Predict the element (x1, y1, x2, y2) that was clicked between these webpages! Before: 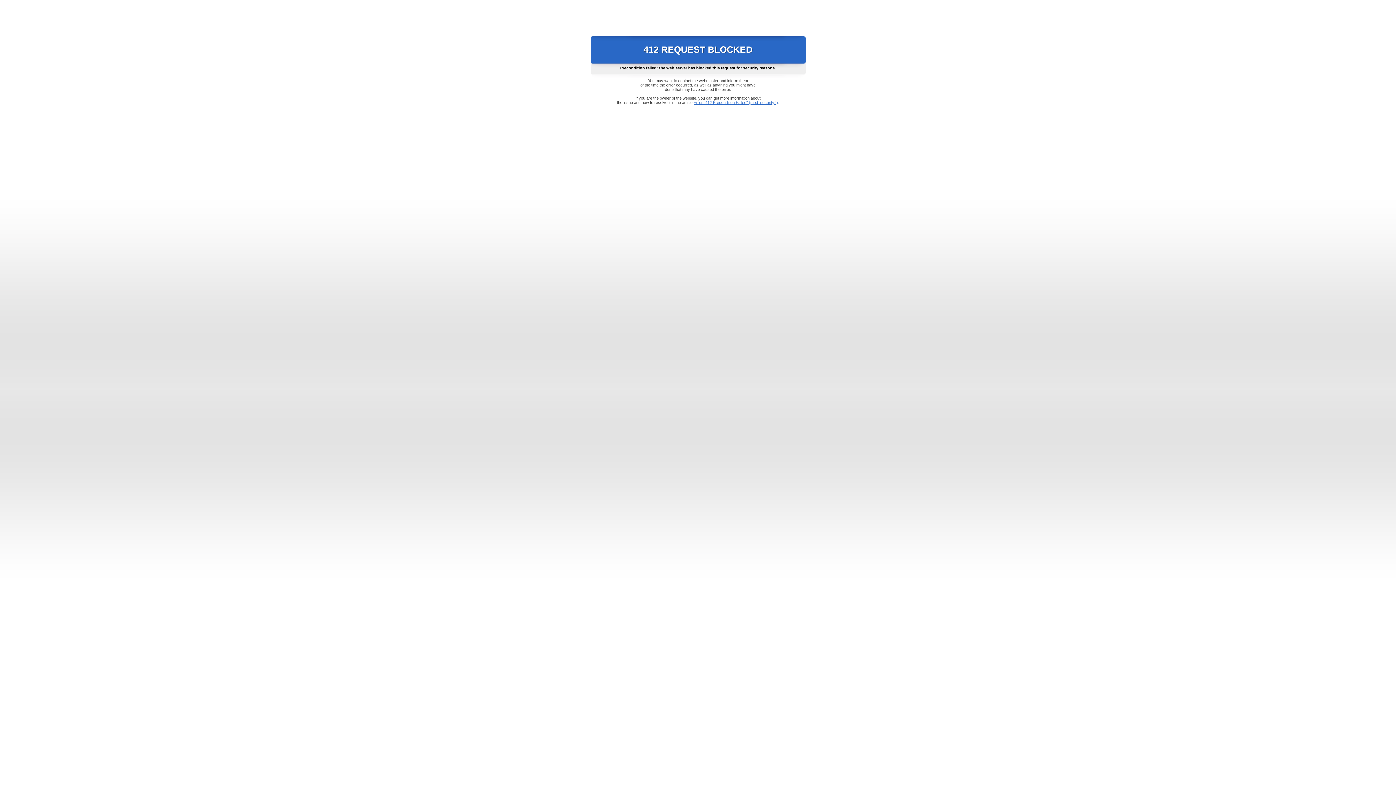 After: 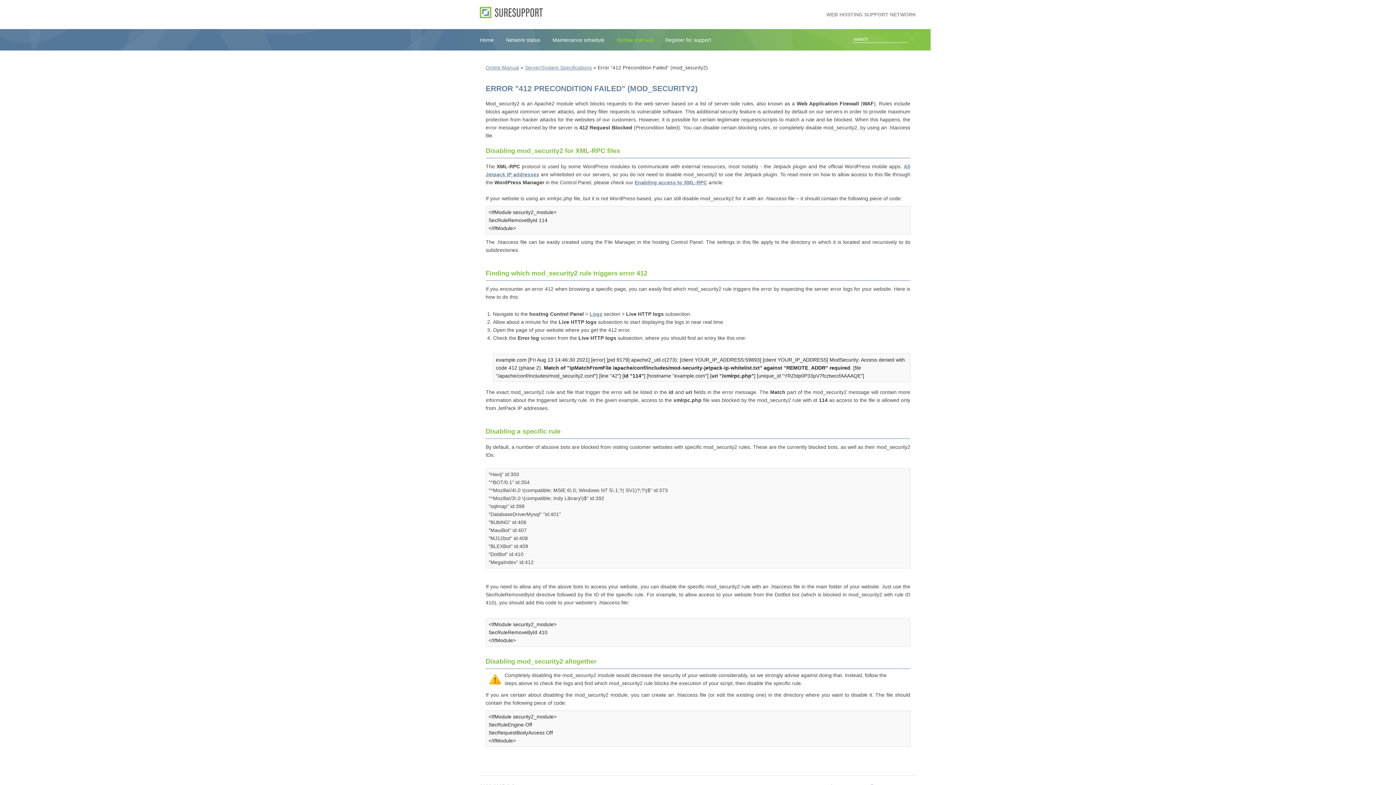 Action: label: Error "412 Precondition Failed" (mod_security2) bbox: (693, 100, 778, 104)